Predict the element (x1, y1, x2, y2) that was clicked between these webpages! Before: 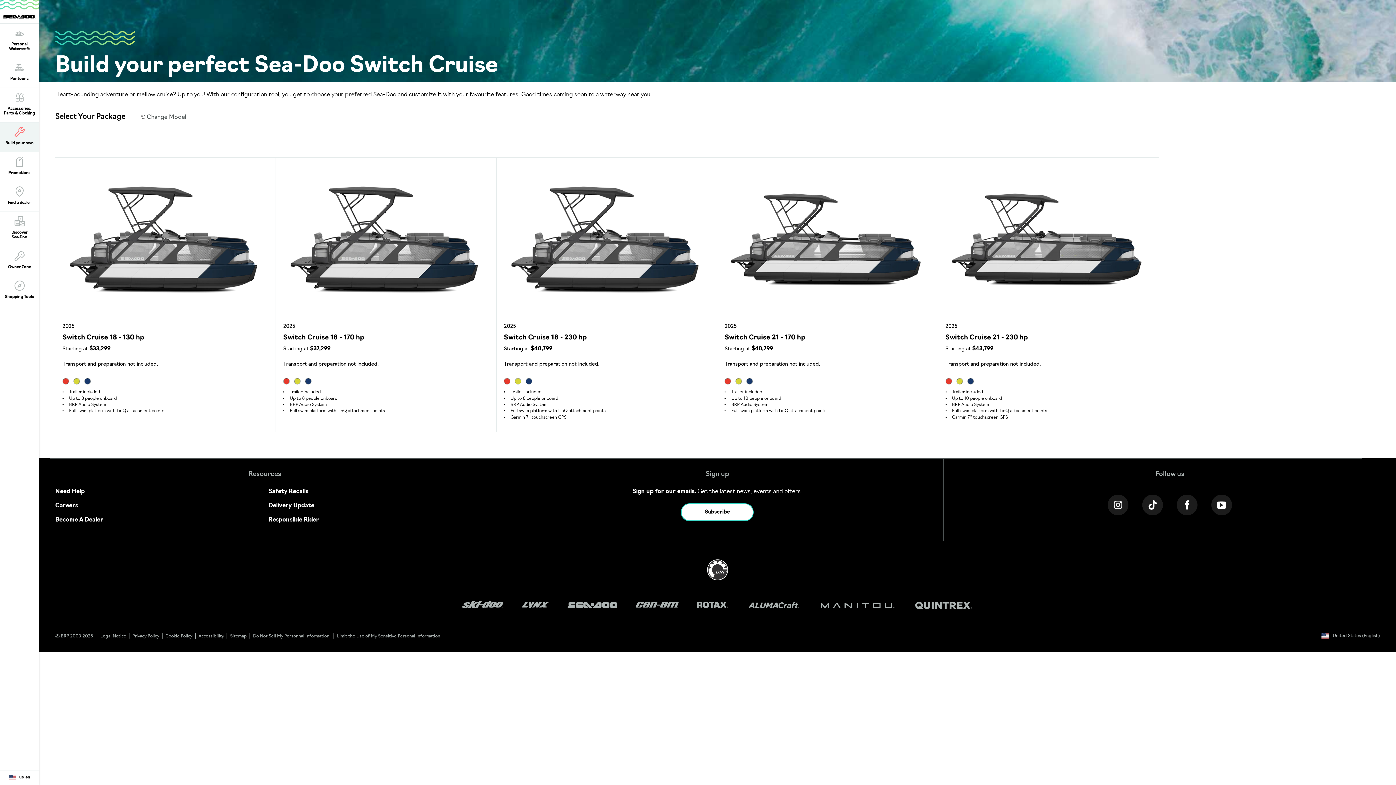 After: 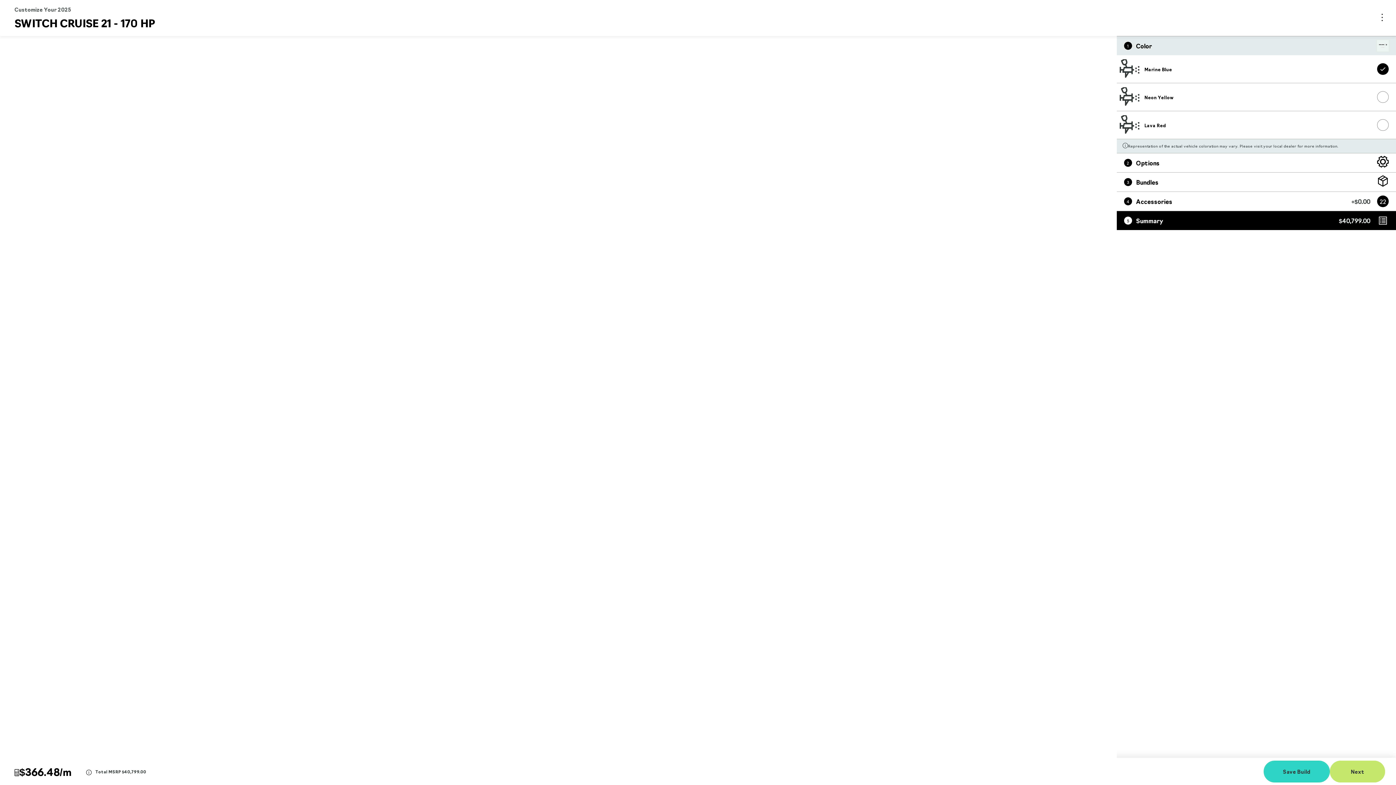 Action: bbox: (724, 334, 805, 341) label: Open Model Trim Details